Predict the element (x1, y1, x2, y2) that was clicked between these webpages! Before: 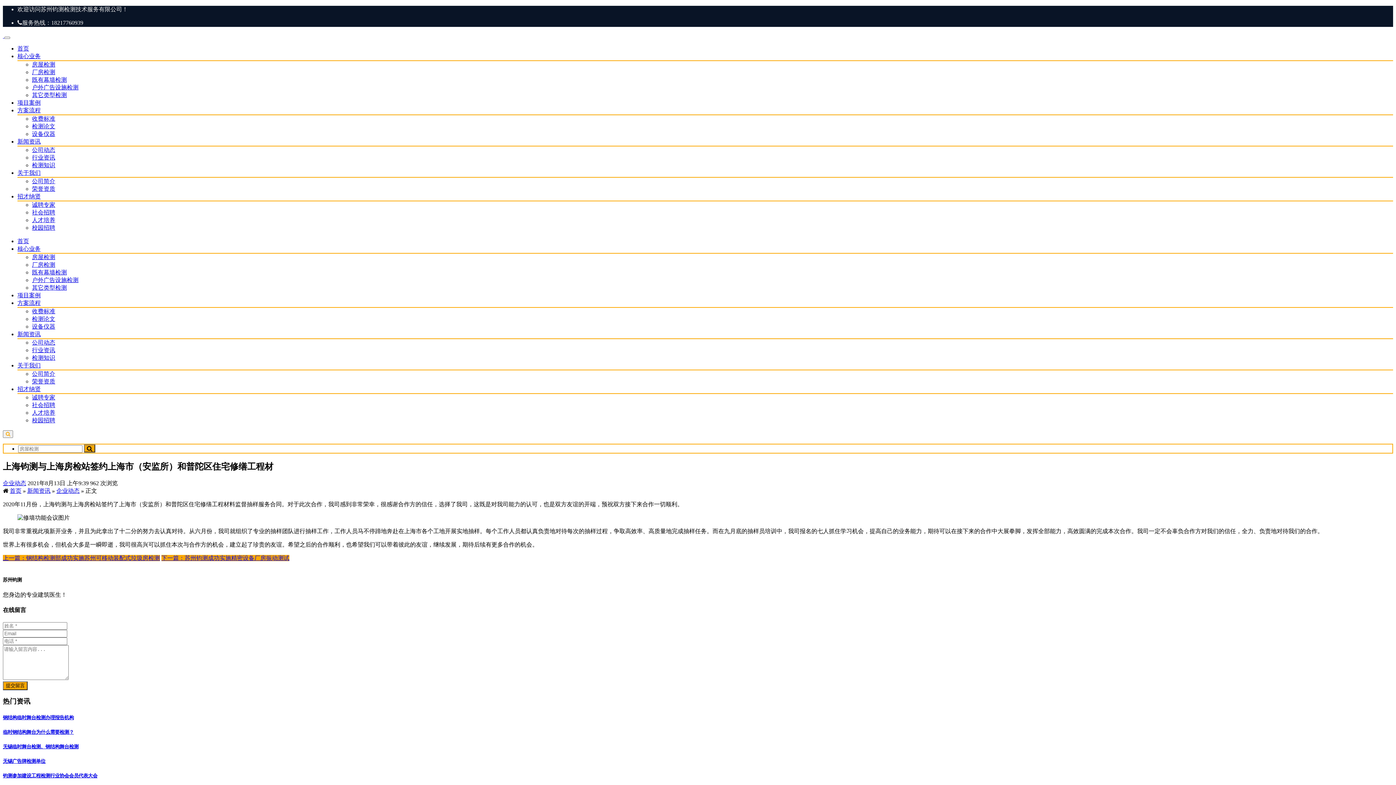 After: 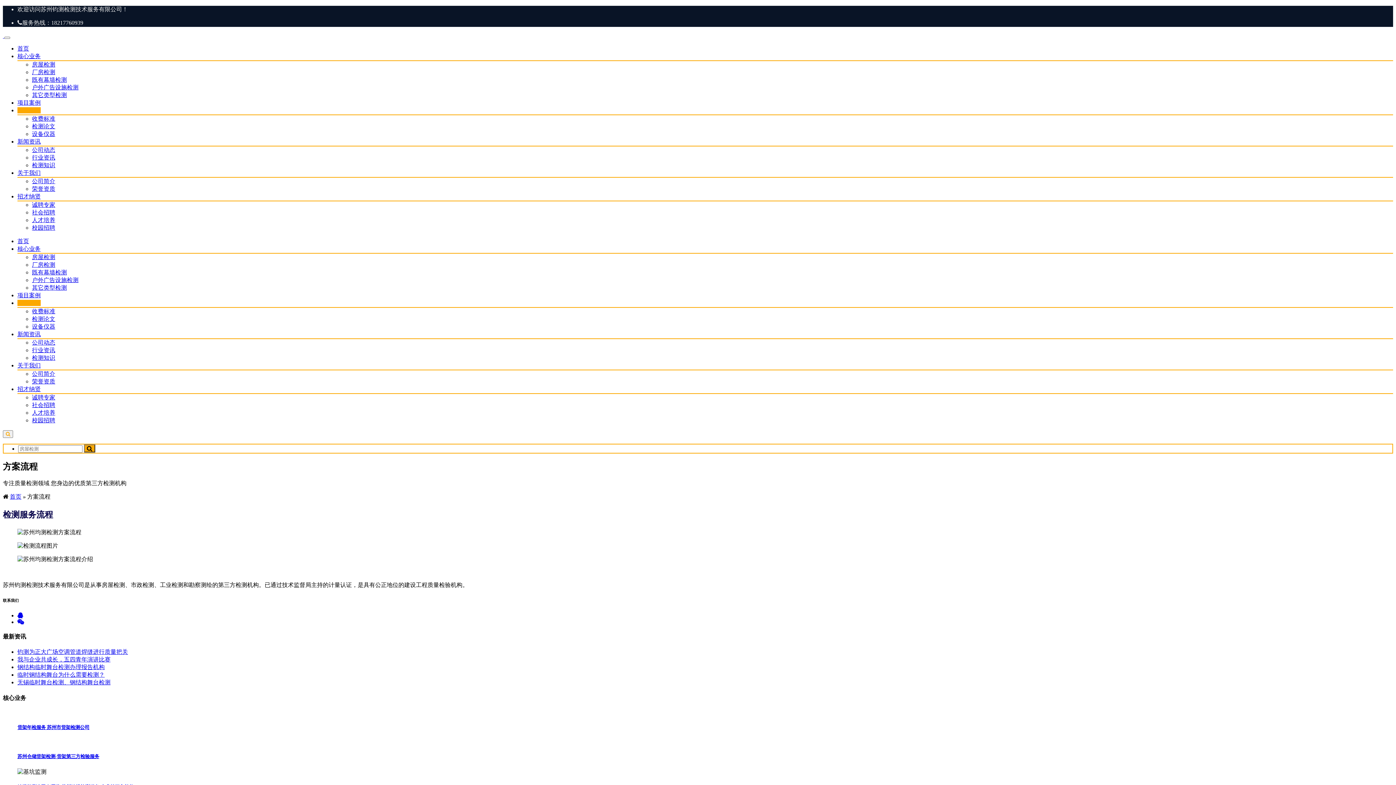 Action: bbox: (17, 300, 40, 306) label: 方案流程